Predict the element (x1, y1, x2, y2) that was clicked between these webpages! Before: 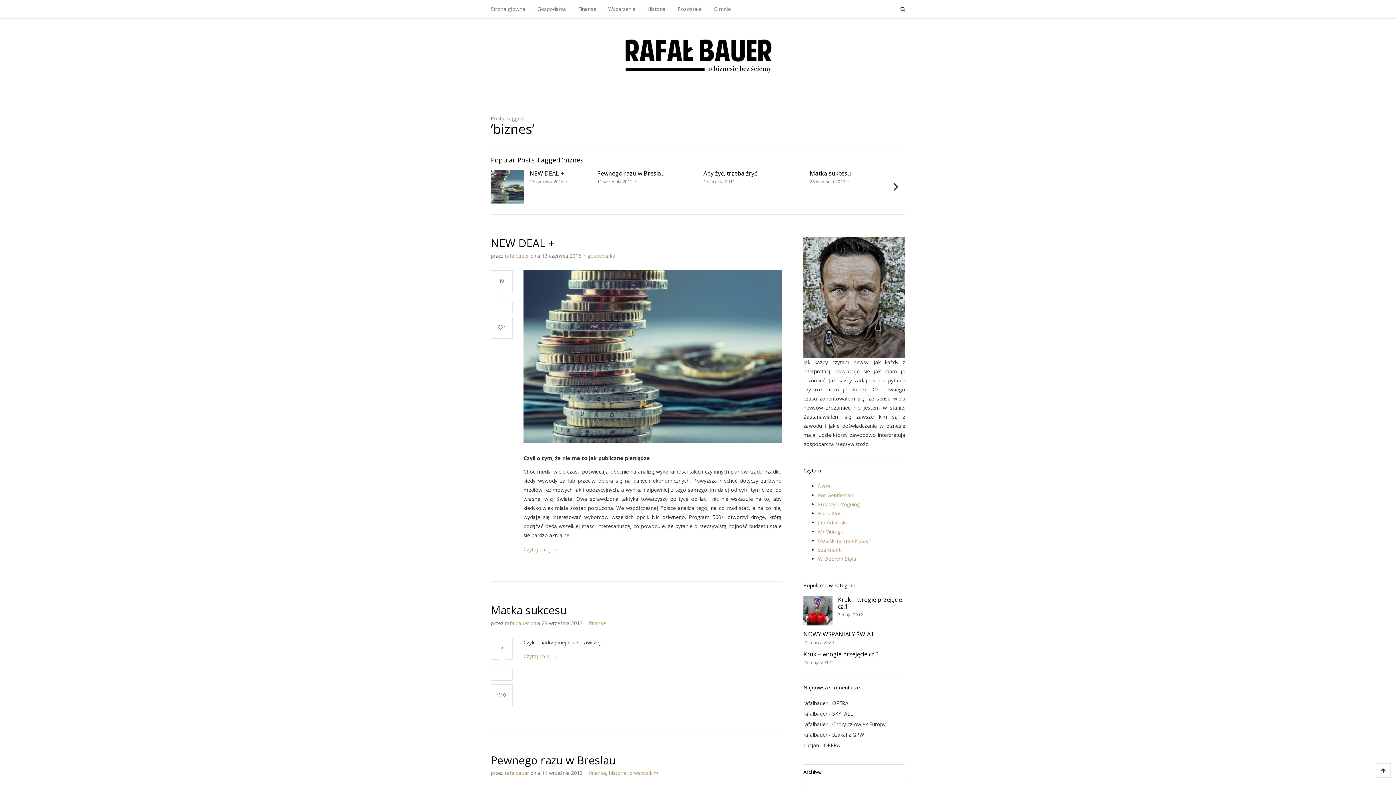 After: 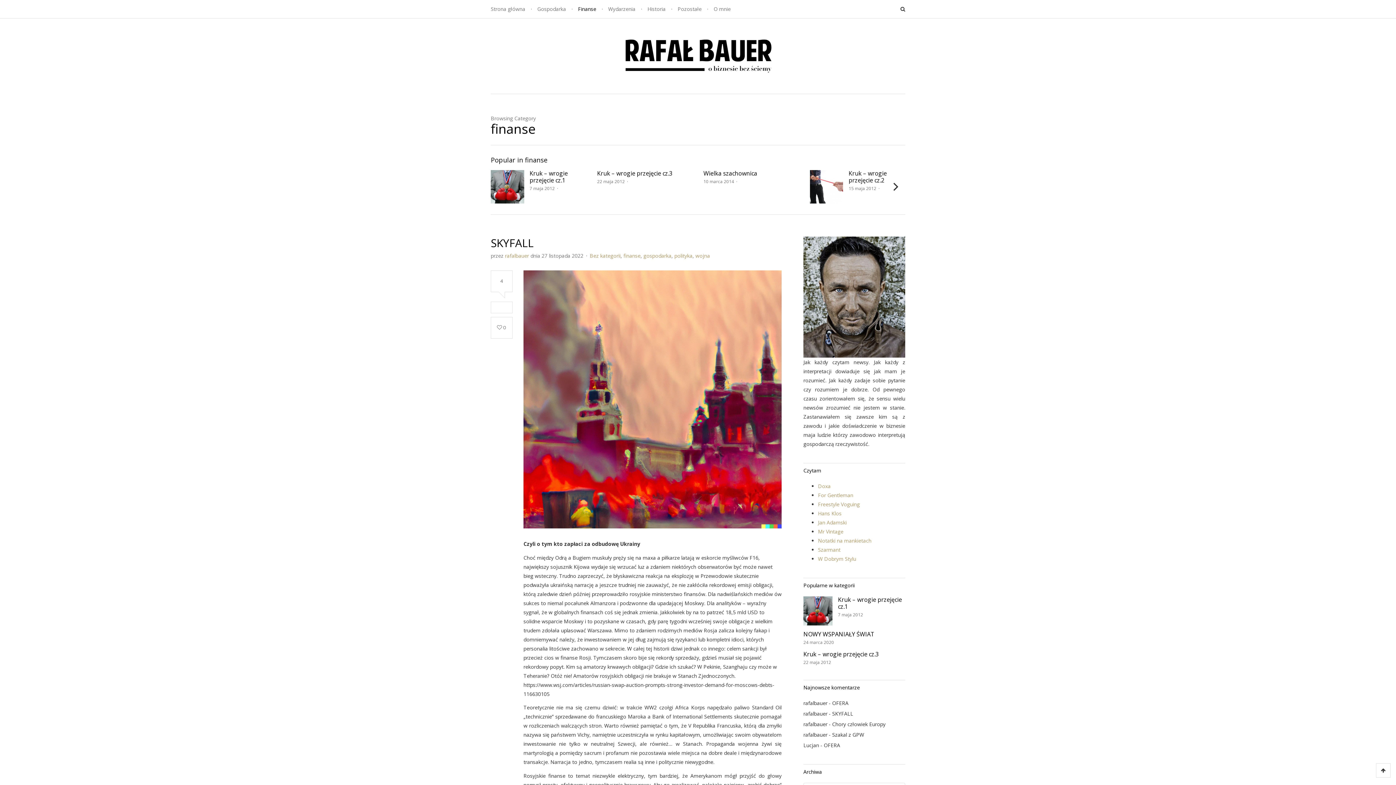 Action: bbox: (589, 769, 606, 776) label: finanse